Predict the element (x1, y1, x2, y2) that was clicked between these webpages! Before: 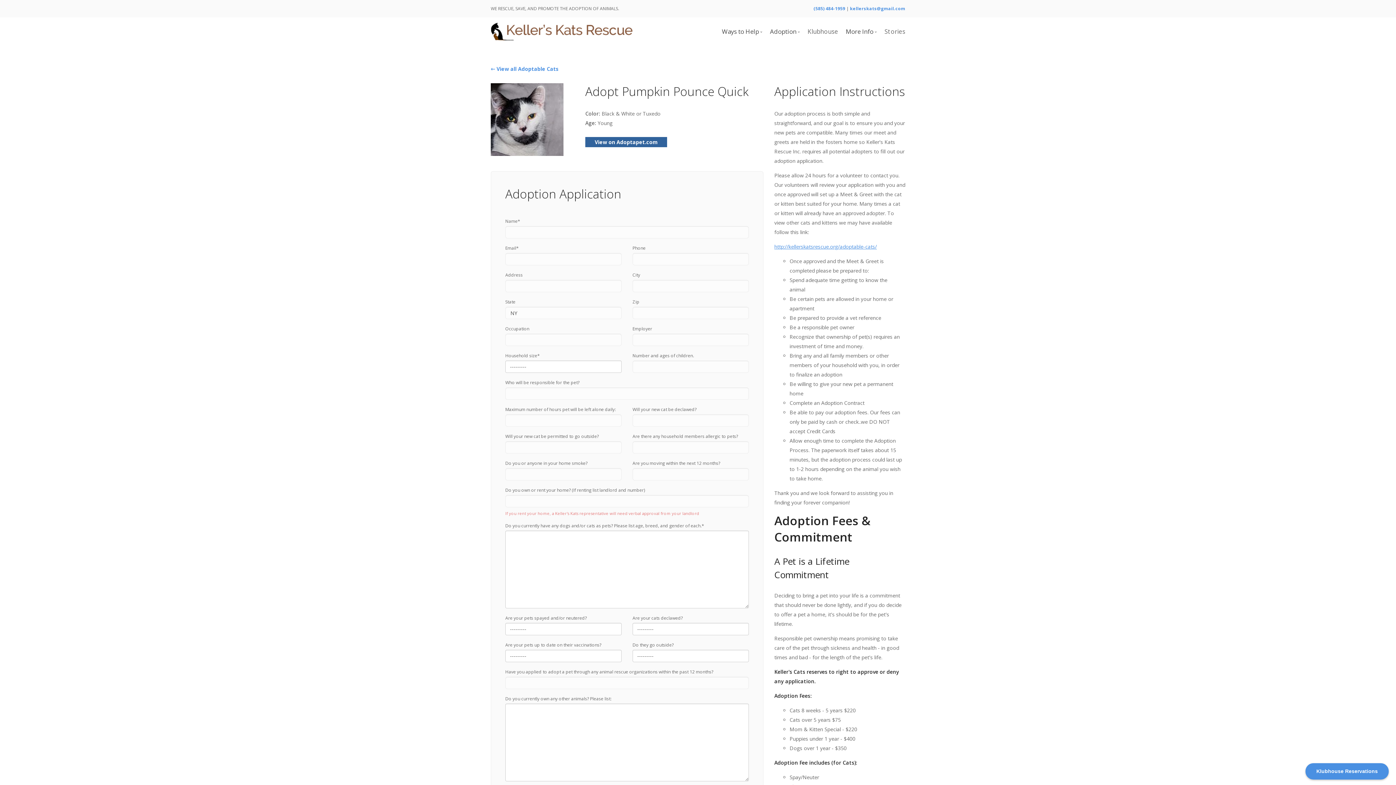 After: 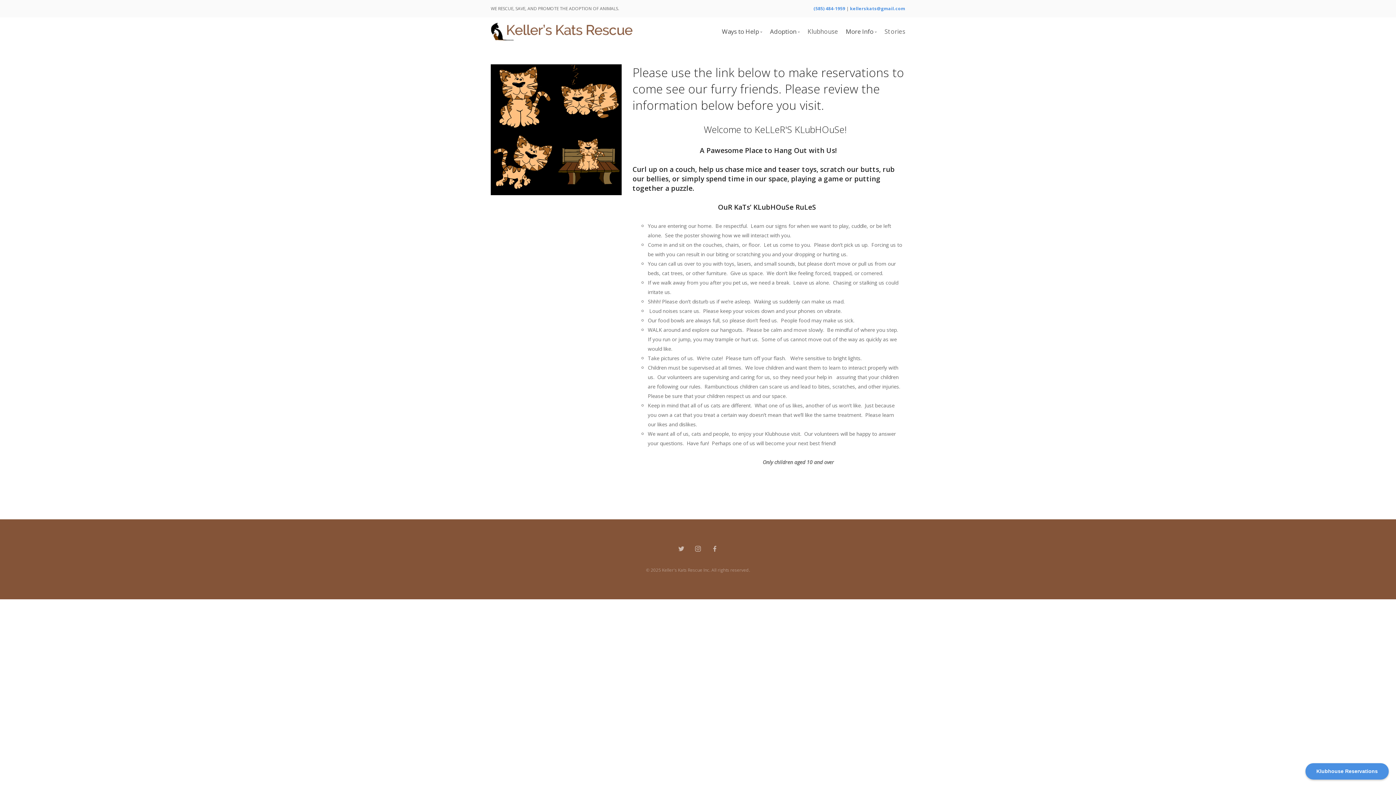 Action: bbox: (807, 27, 838, 35) label: Klubhouse